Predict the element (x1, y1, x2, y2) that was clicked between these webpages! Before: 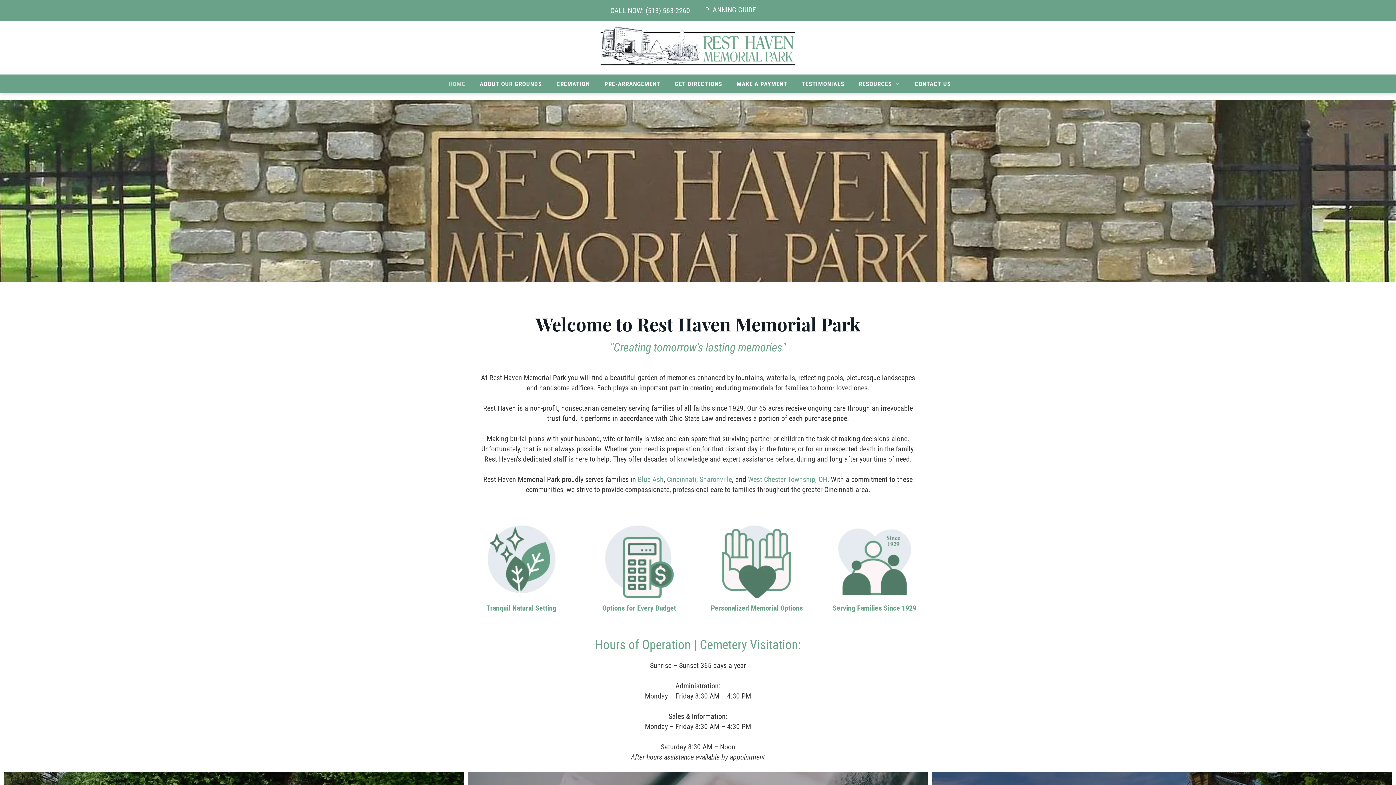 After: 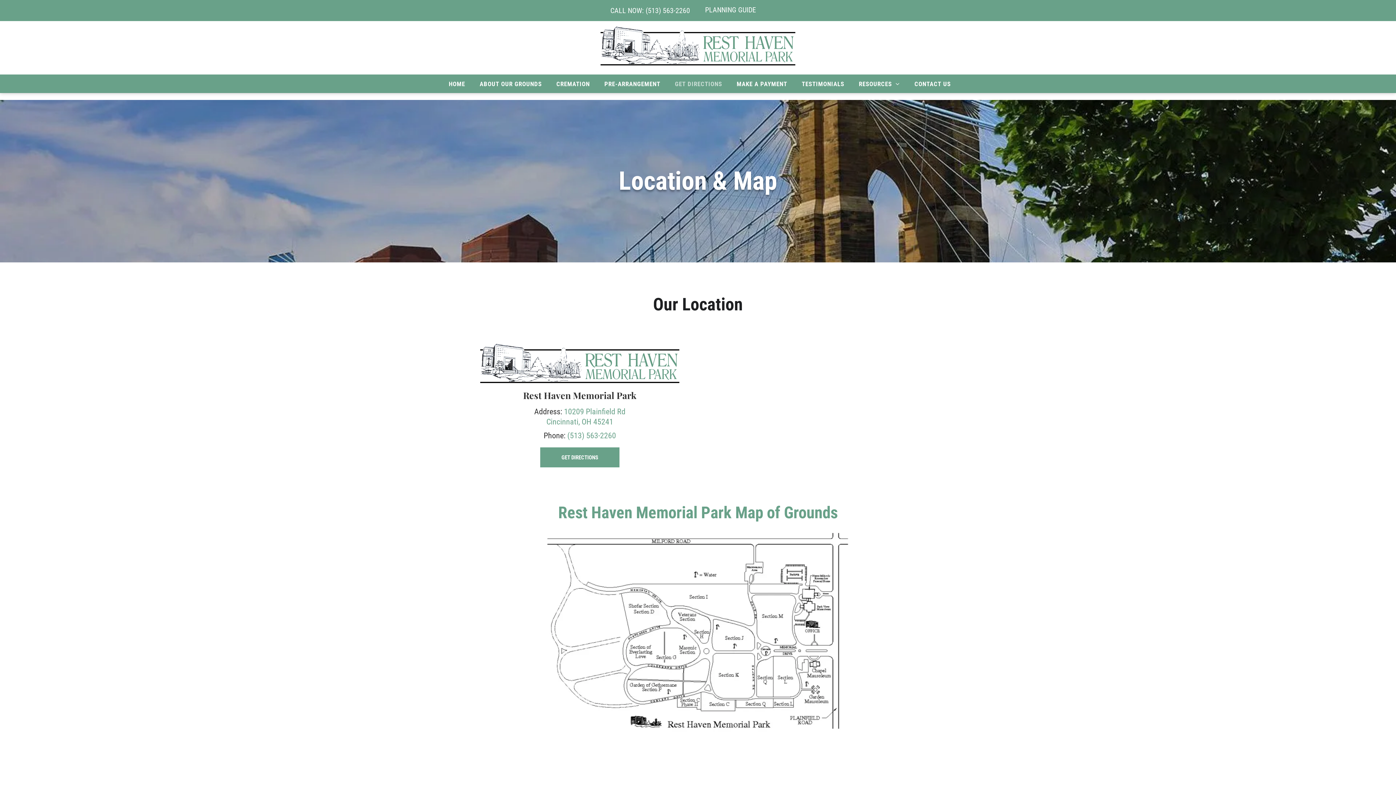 Action: bbox: (667, 80, 729, 87) label: GET DIRECTIONS